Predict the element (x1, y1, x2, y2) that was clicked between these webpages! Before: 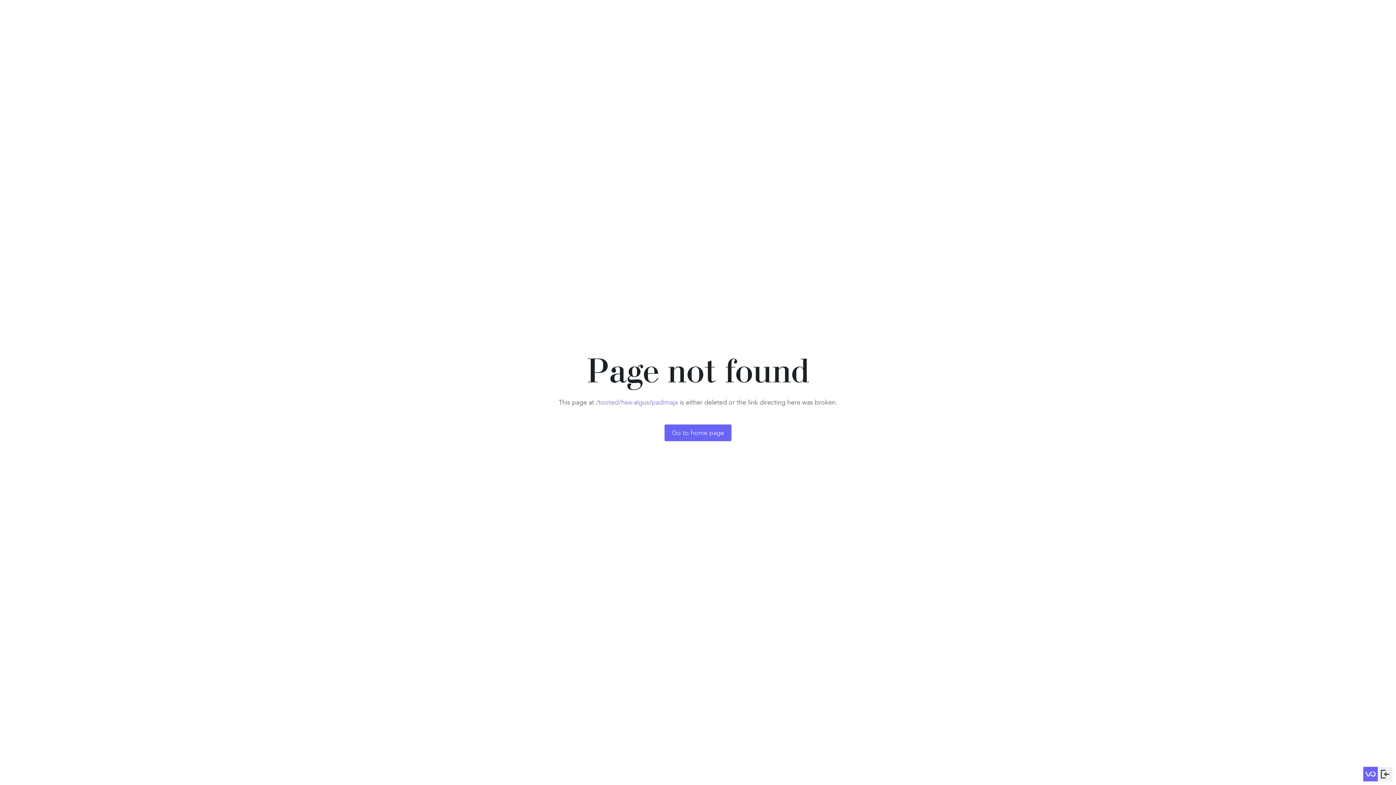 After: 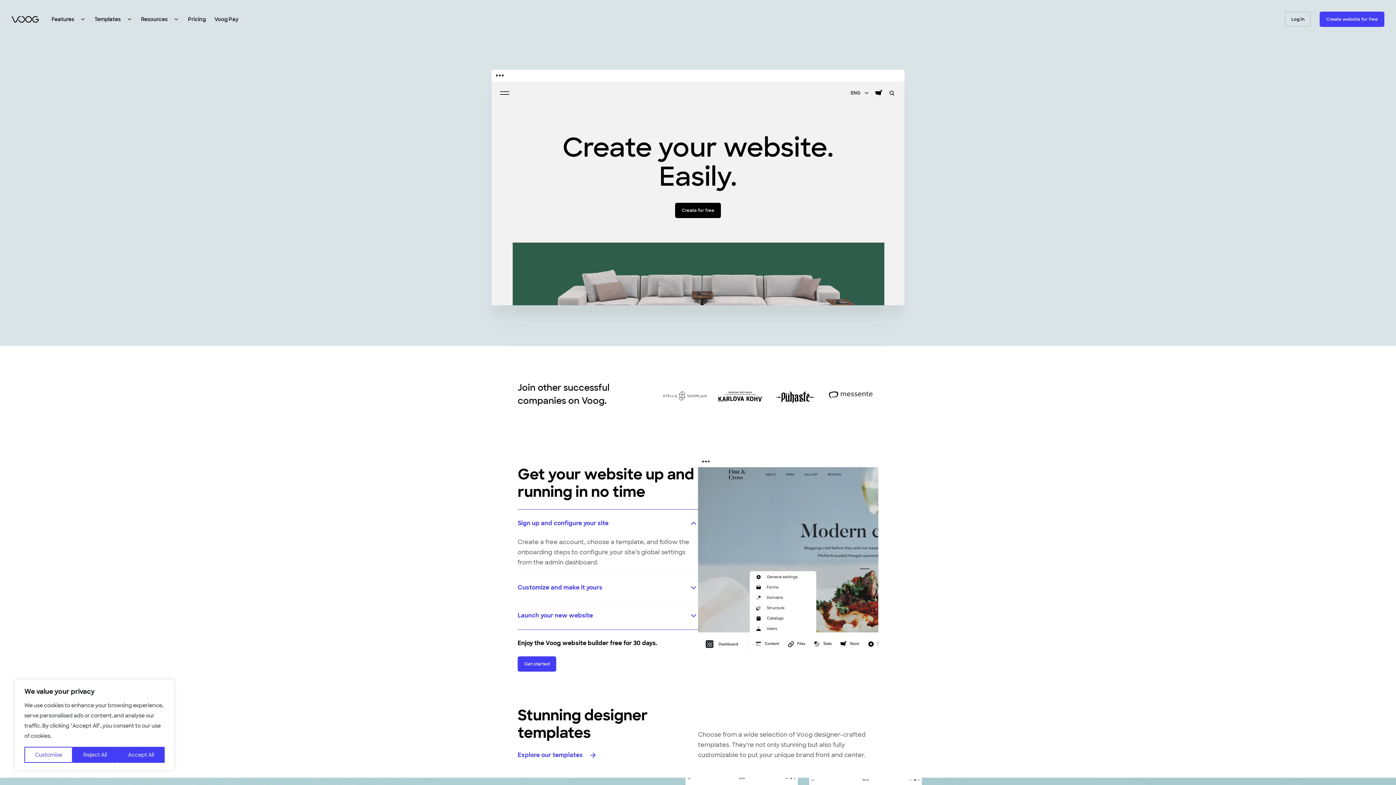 Action: bbox: (1363, 767, 1378, 781)